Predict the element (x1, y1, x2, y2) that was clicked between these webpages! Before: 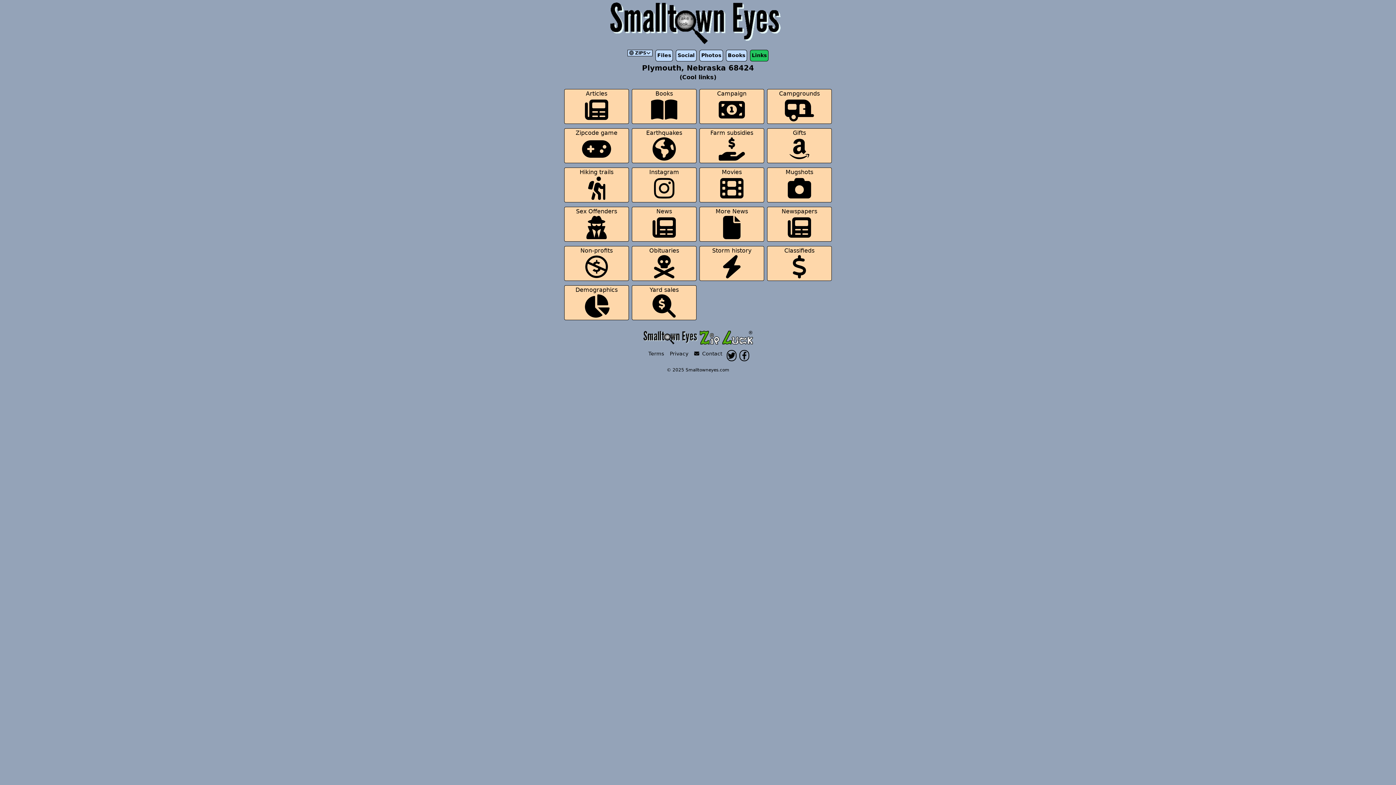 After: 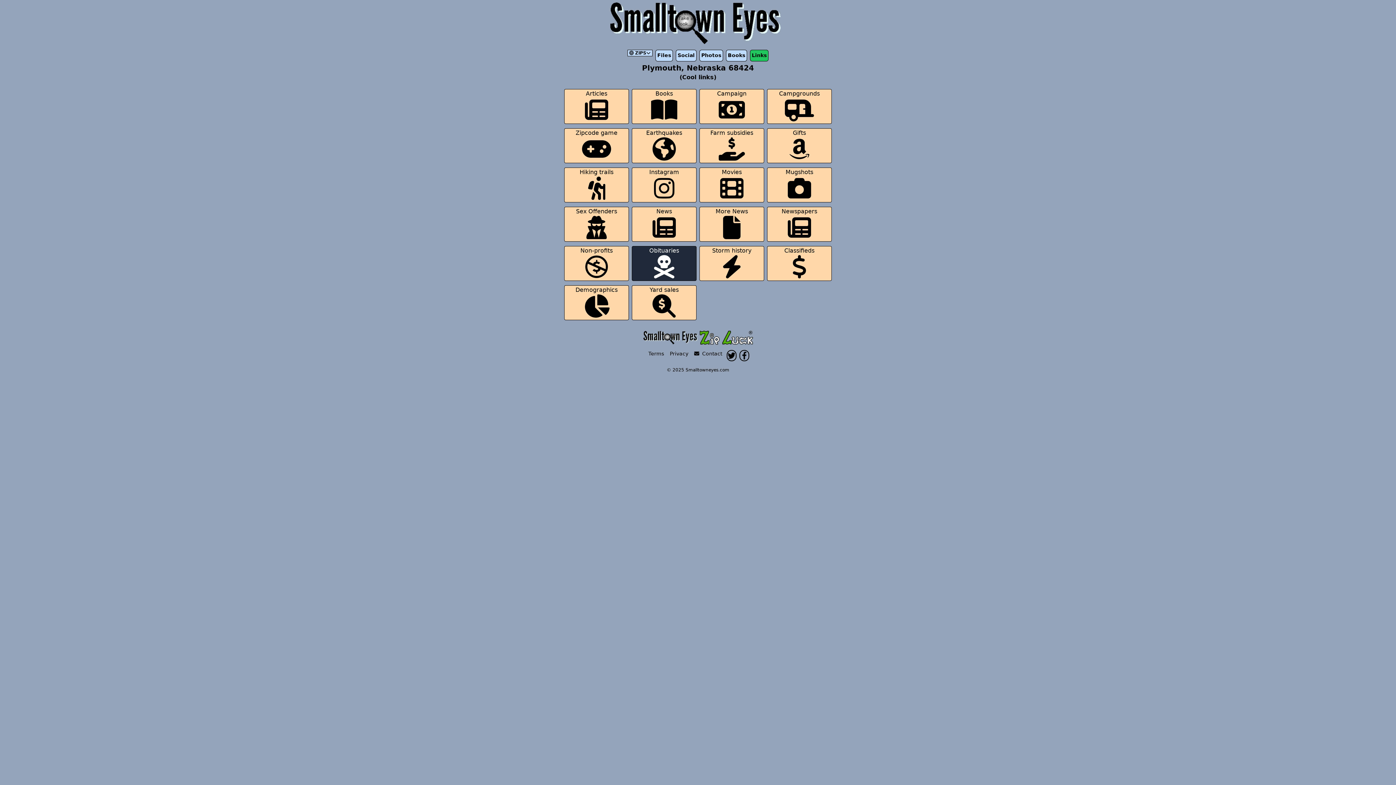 Action: bbox: (632, 246, 696, 281) label: Obituaries
